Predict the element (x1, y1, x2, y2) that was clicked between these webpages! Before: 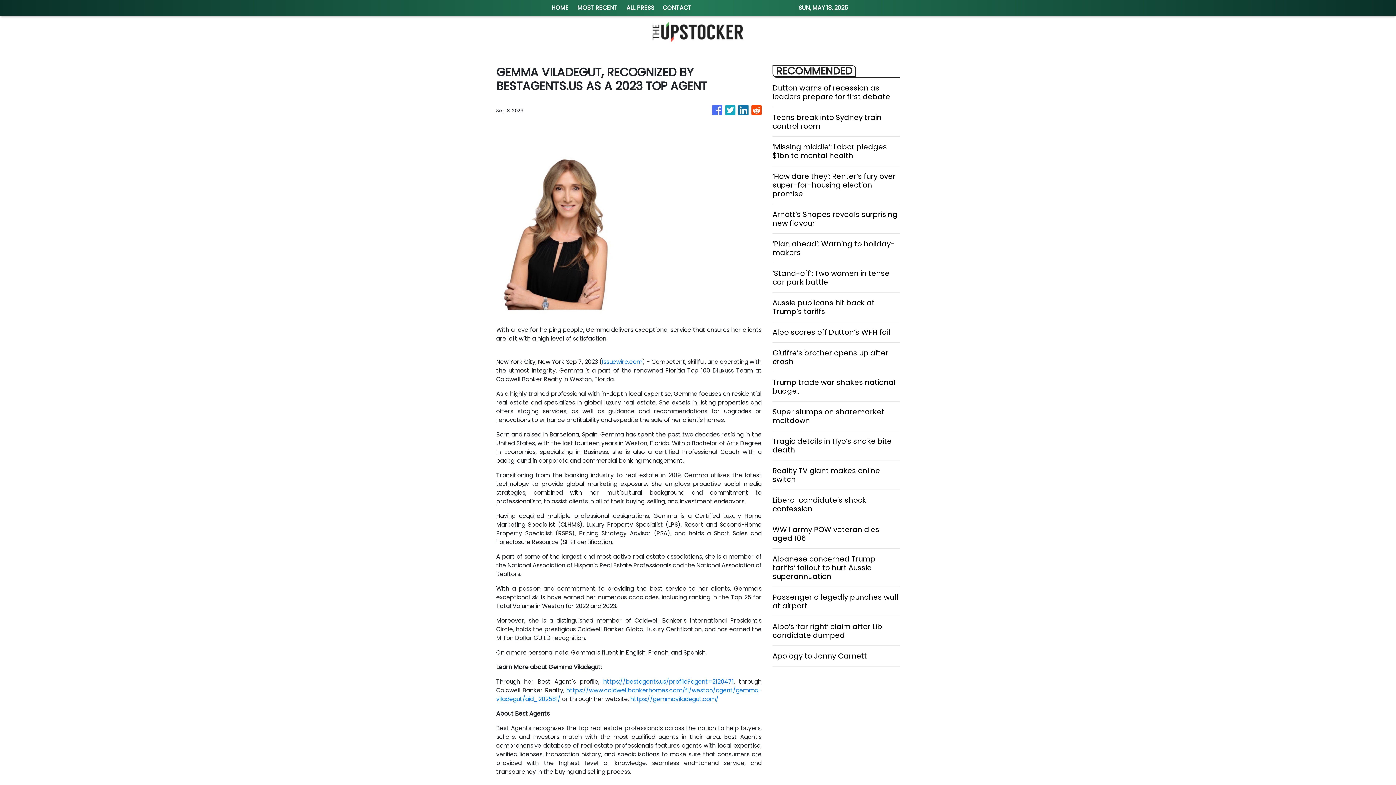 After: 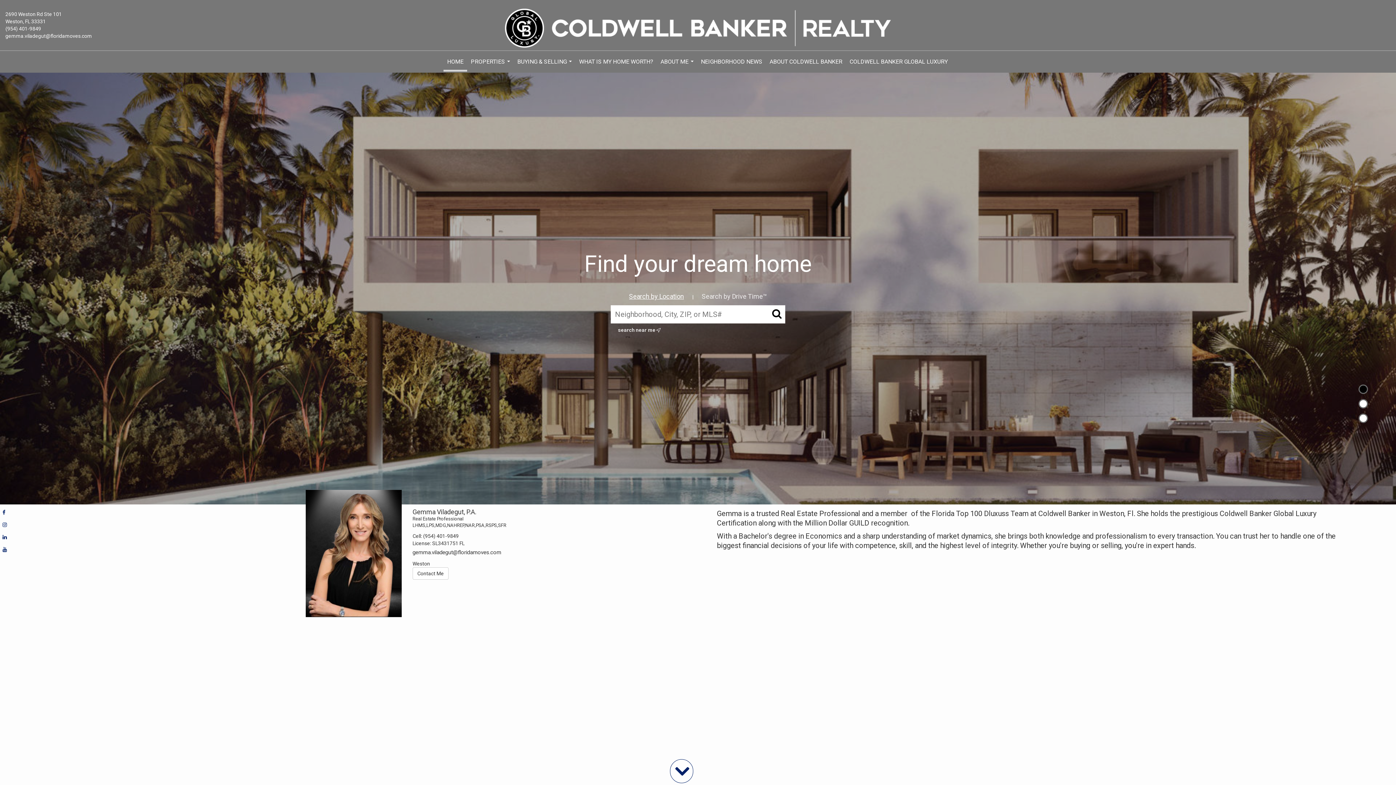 Action: label: https://gemmaviladegut.com/ bbox: (630, 695, 718, 703)